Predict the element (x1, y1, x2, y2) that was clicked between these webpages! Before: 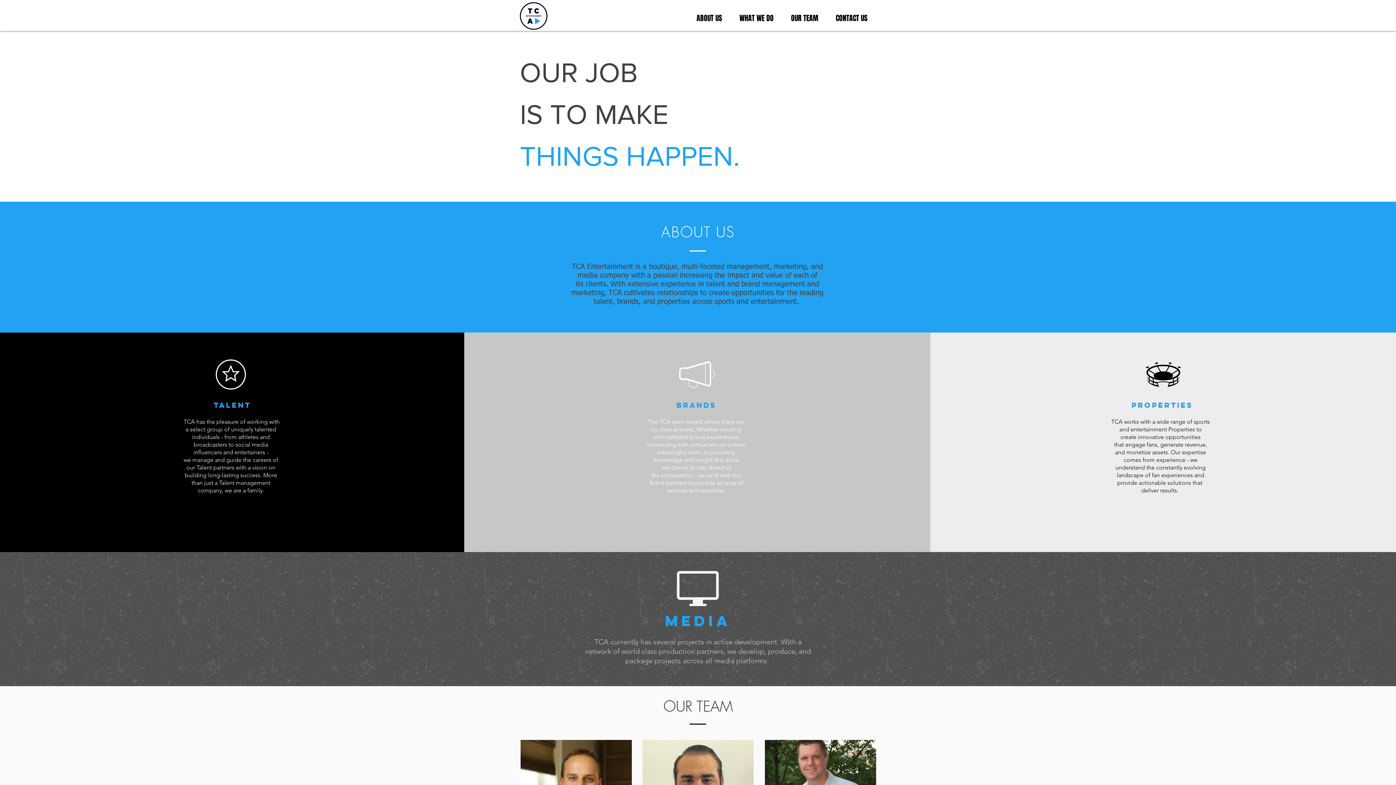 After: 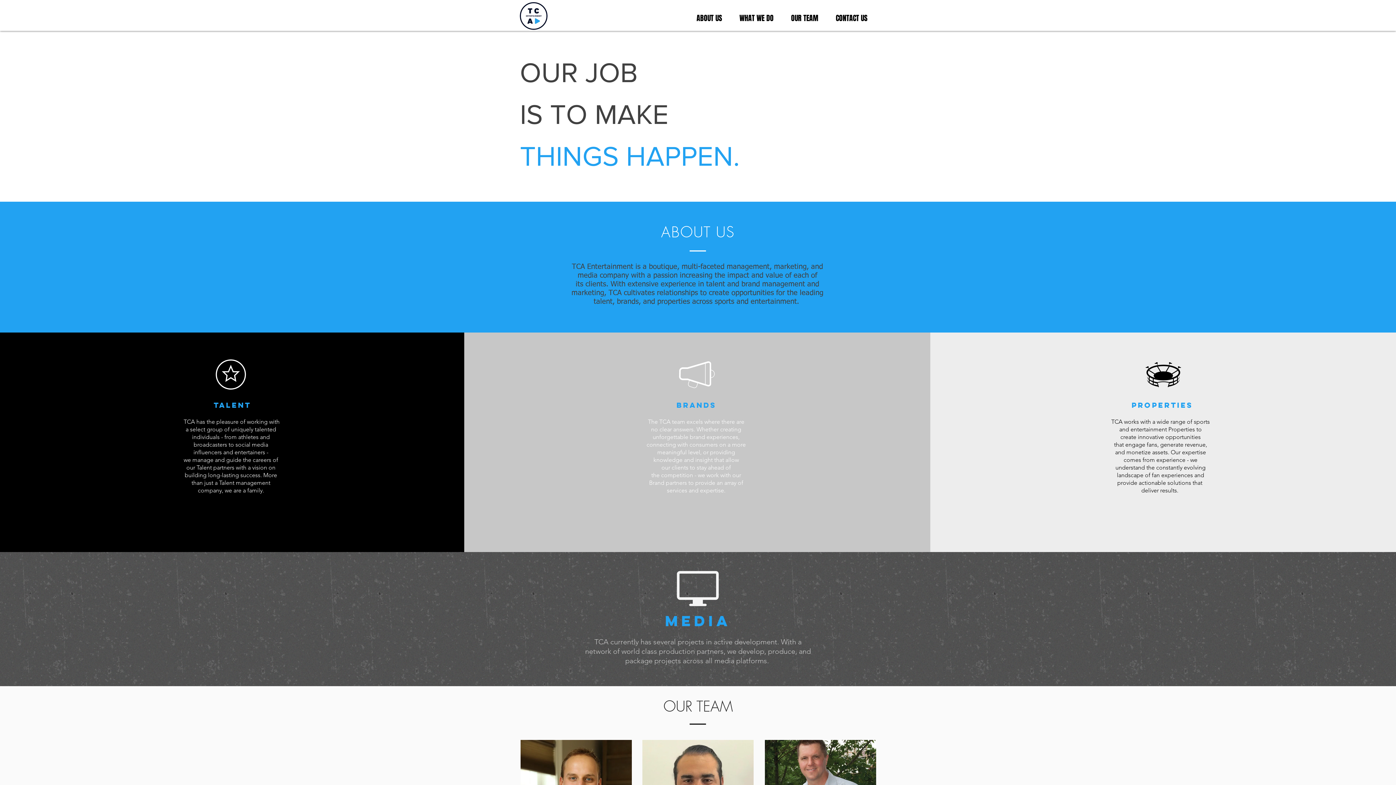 Action: bbox: (730, 10, 782, 26) label: WHAT WE DO